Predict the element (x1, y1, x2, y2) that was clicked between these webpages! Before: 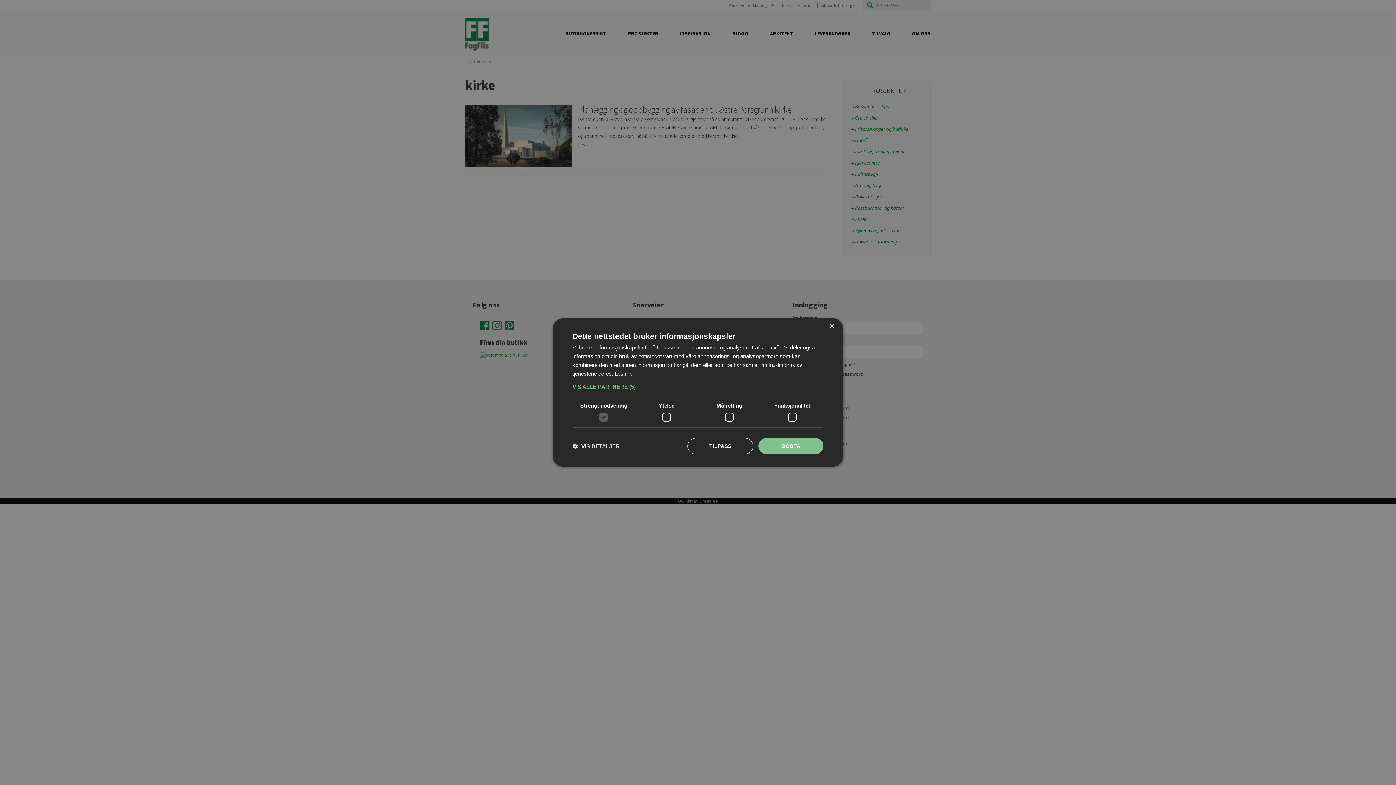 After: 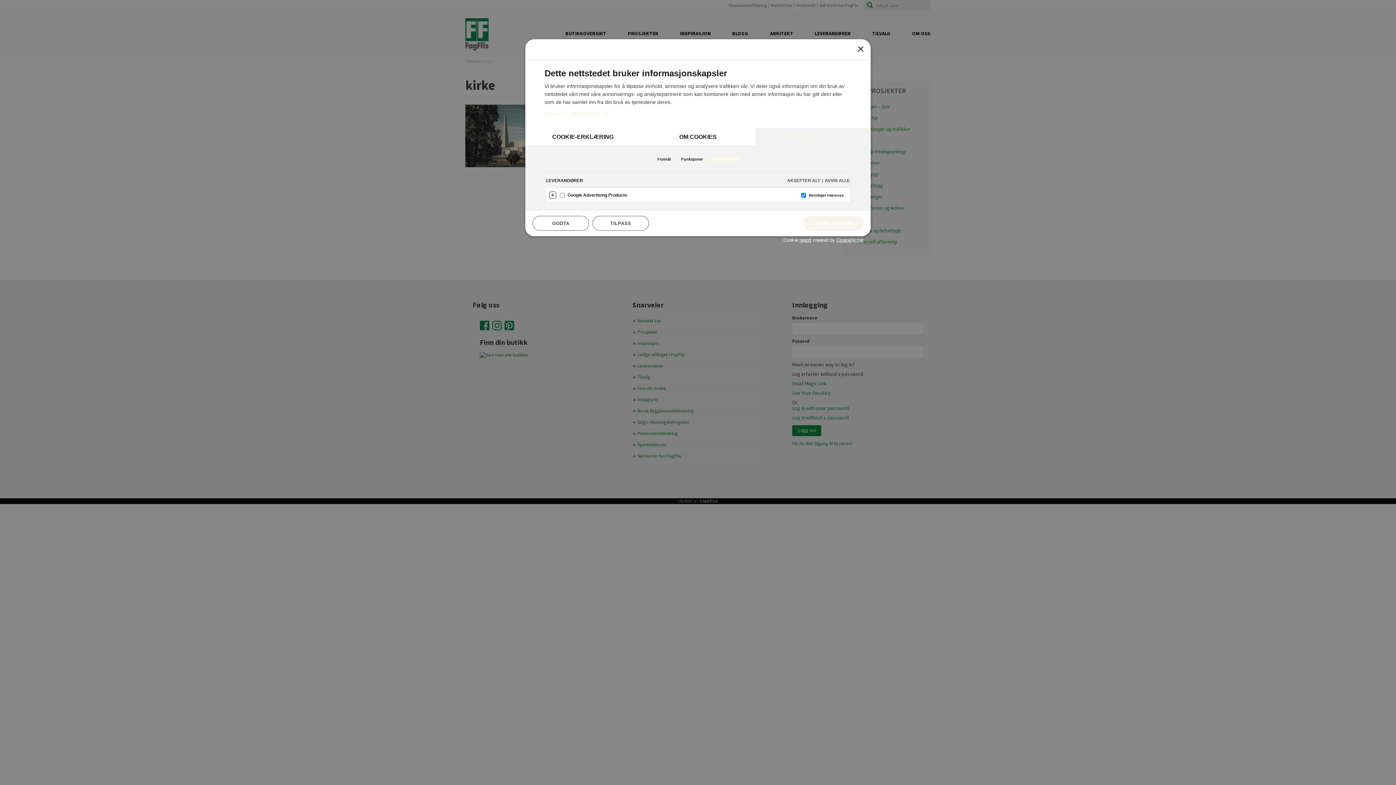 Action: bbox: (572, 383, 823, 390) label: VIS ALLE PARTNERE (5) →